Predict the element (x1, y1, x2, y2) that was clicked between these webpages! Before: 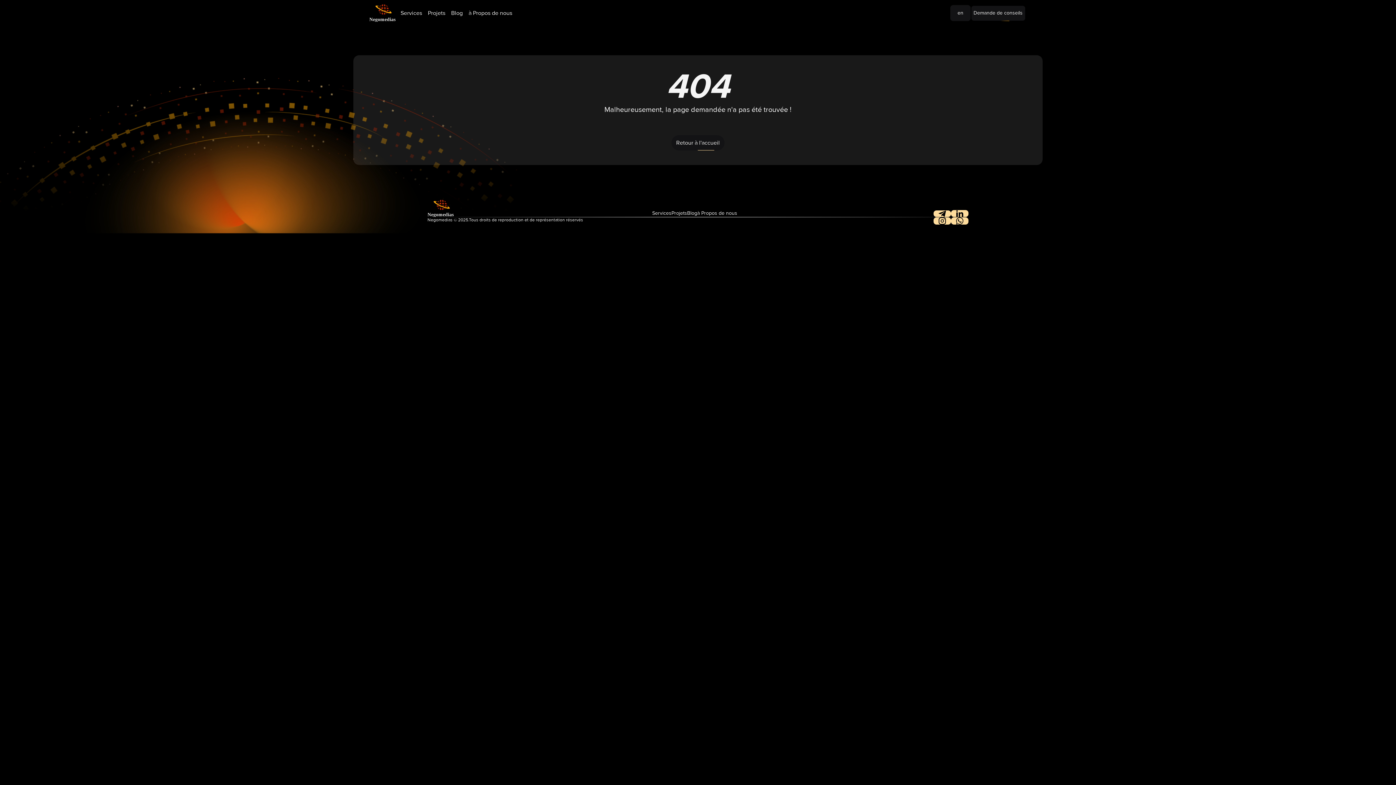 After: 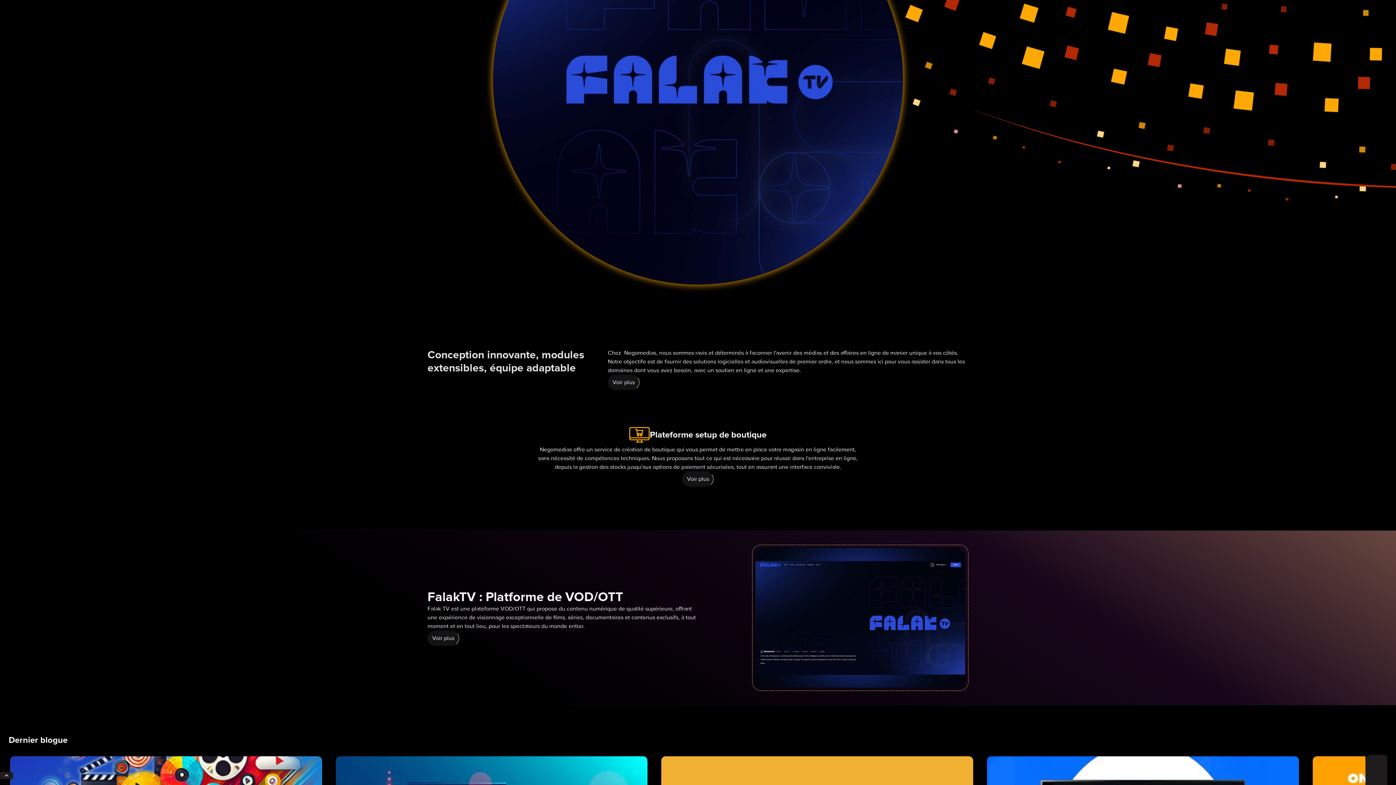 Action: label: Services bbox: (652, 210, 671, 216)